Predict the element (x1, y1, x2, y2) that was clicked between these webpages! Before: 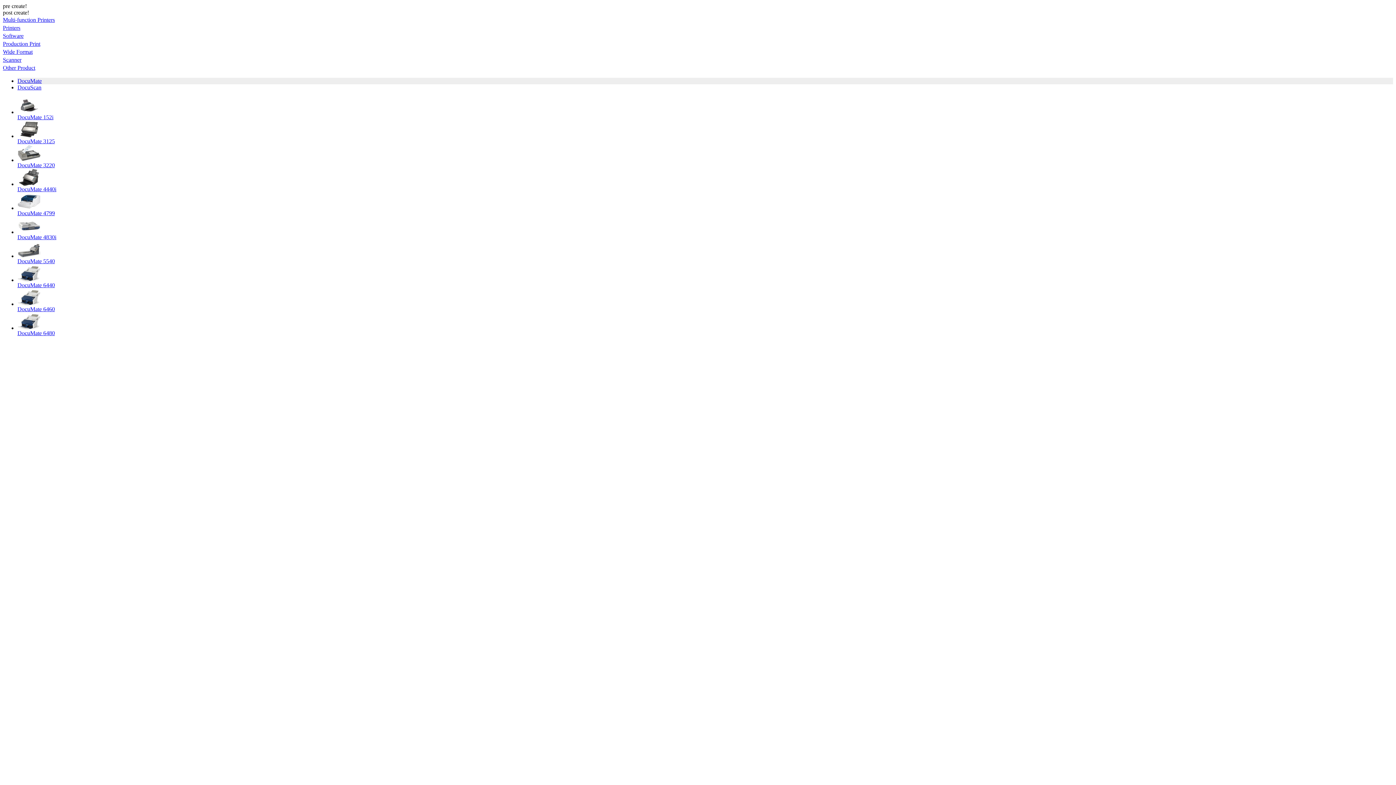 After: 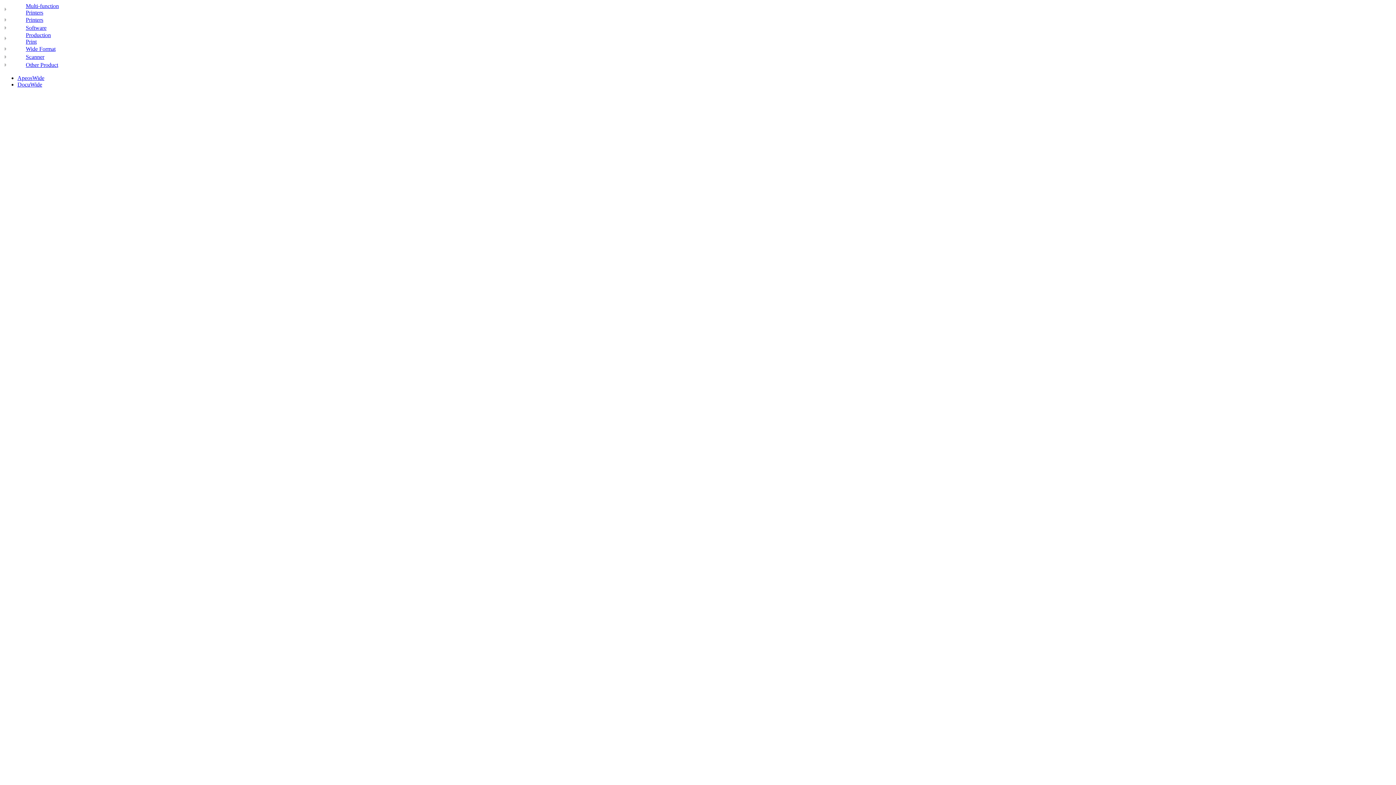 Action: bbox: (2, 48, 32, 54) label: Wide Format